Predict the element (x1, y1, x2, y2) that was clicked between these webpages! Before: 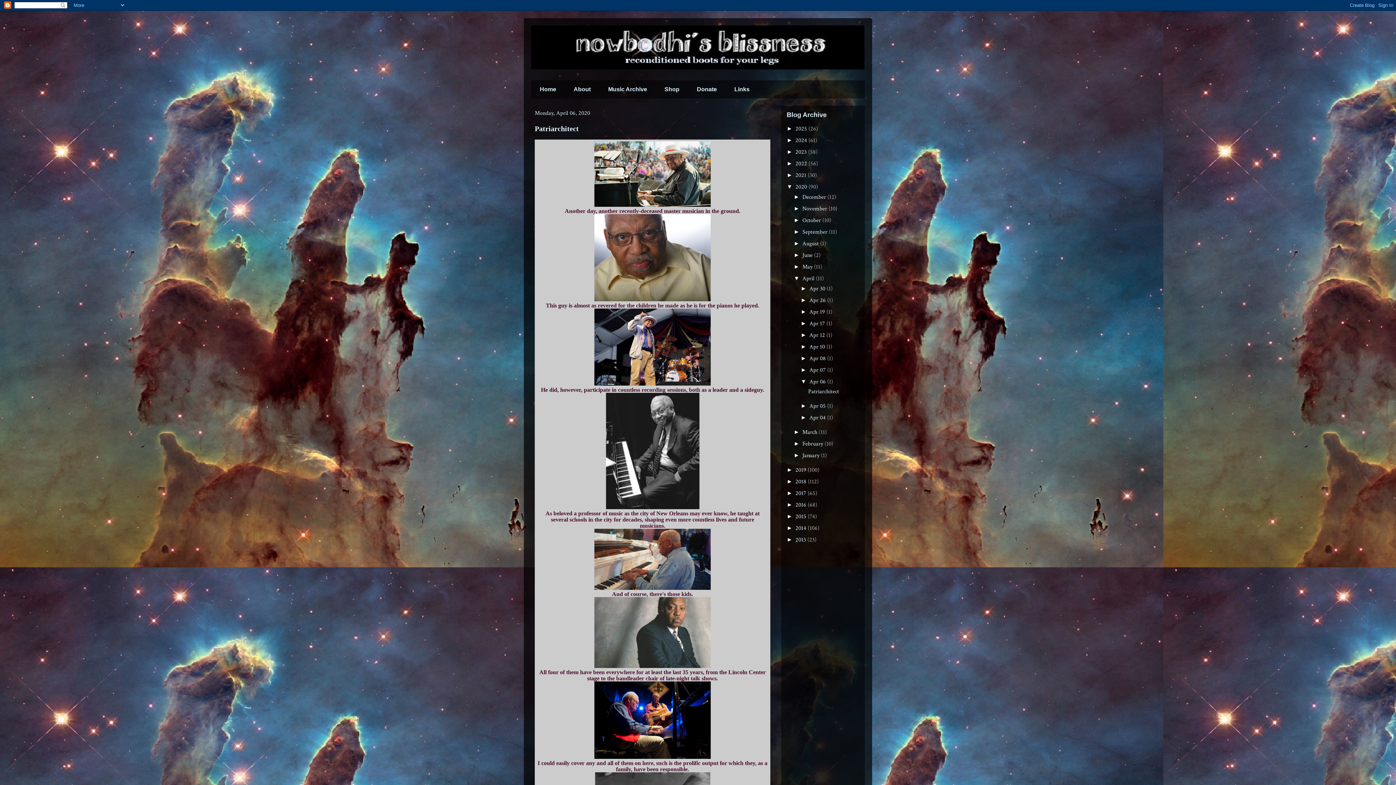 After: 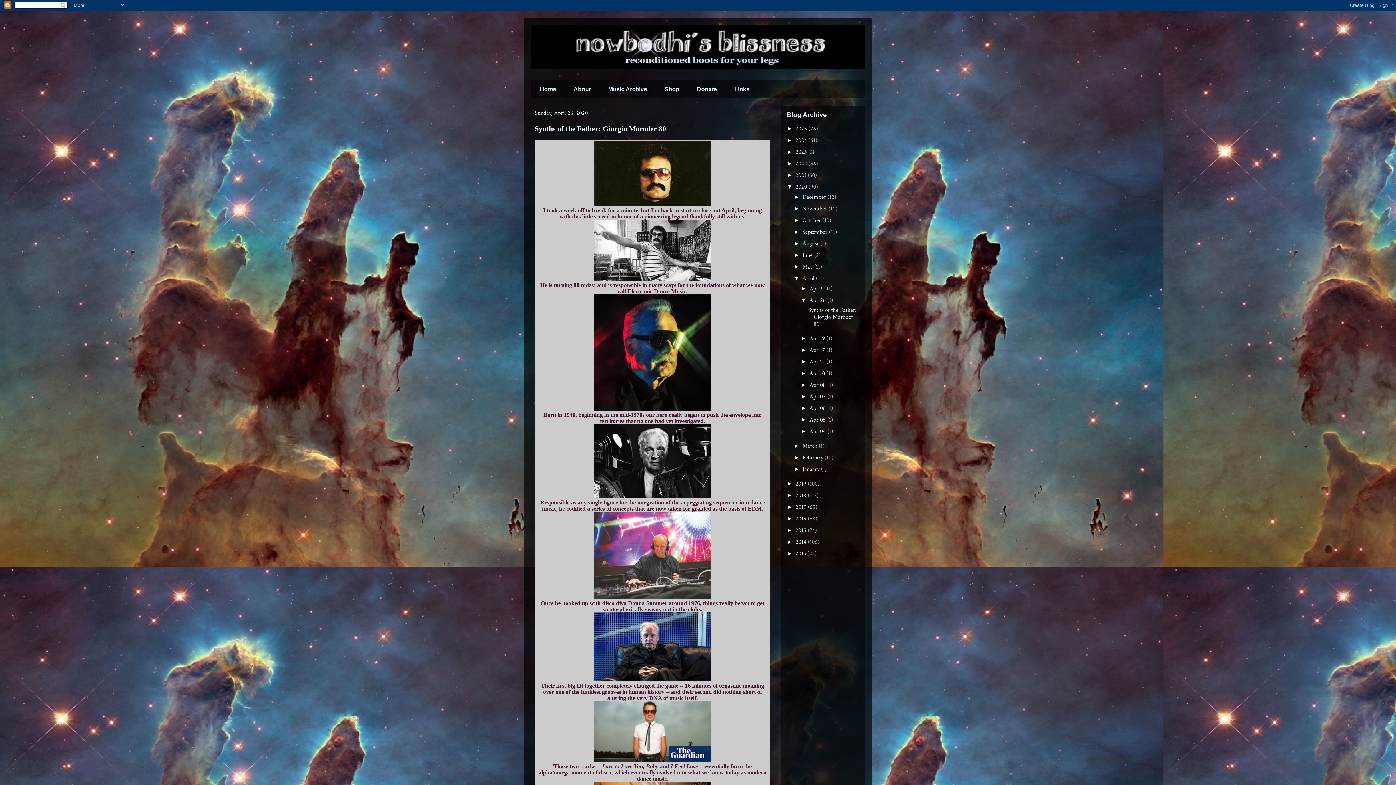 Action: bbox: (809, 296, 827, 304) label: Apr 26 